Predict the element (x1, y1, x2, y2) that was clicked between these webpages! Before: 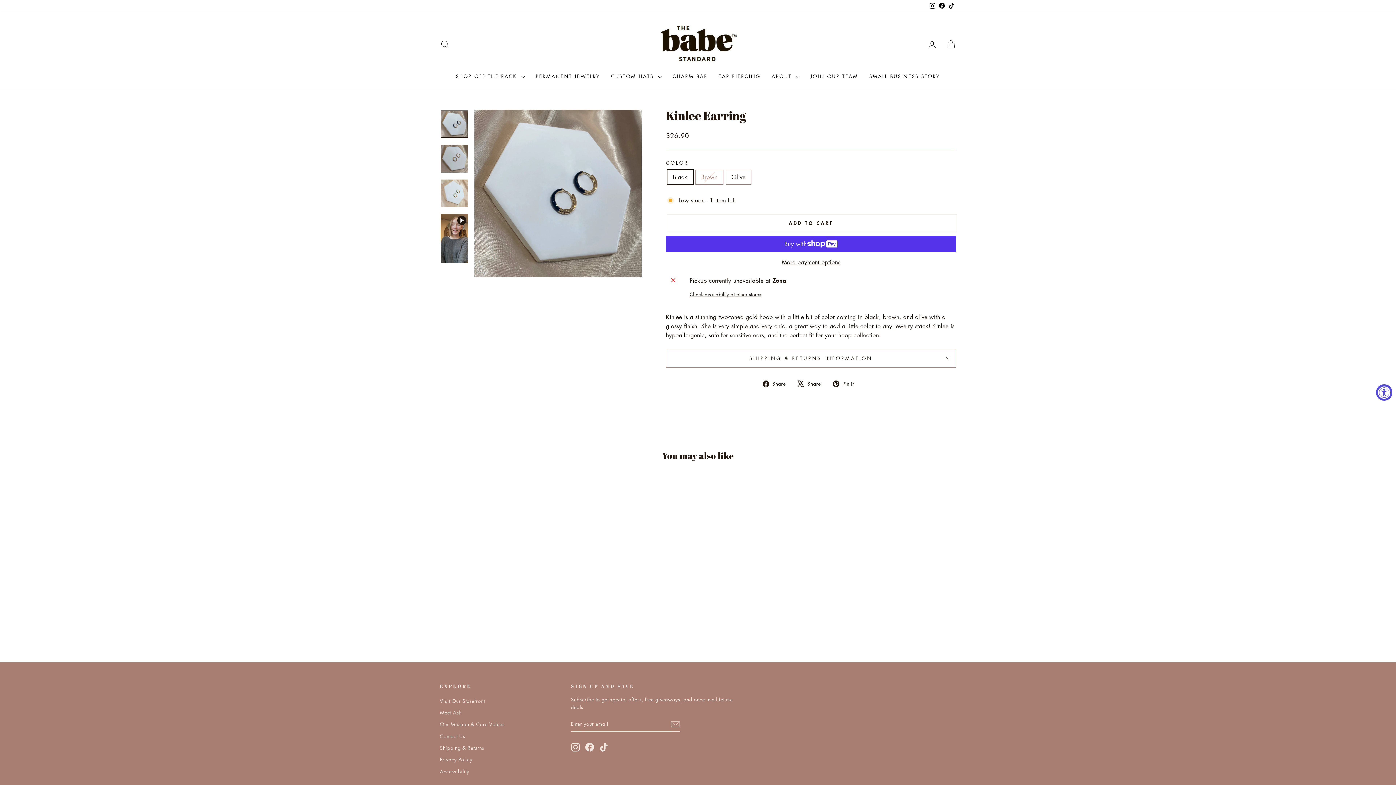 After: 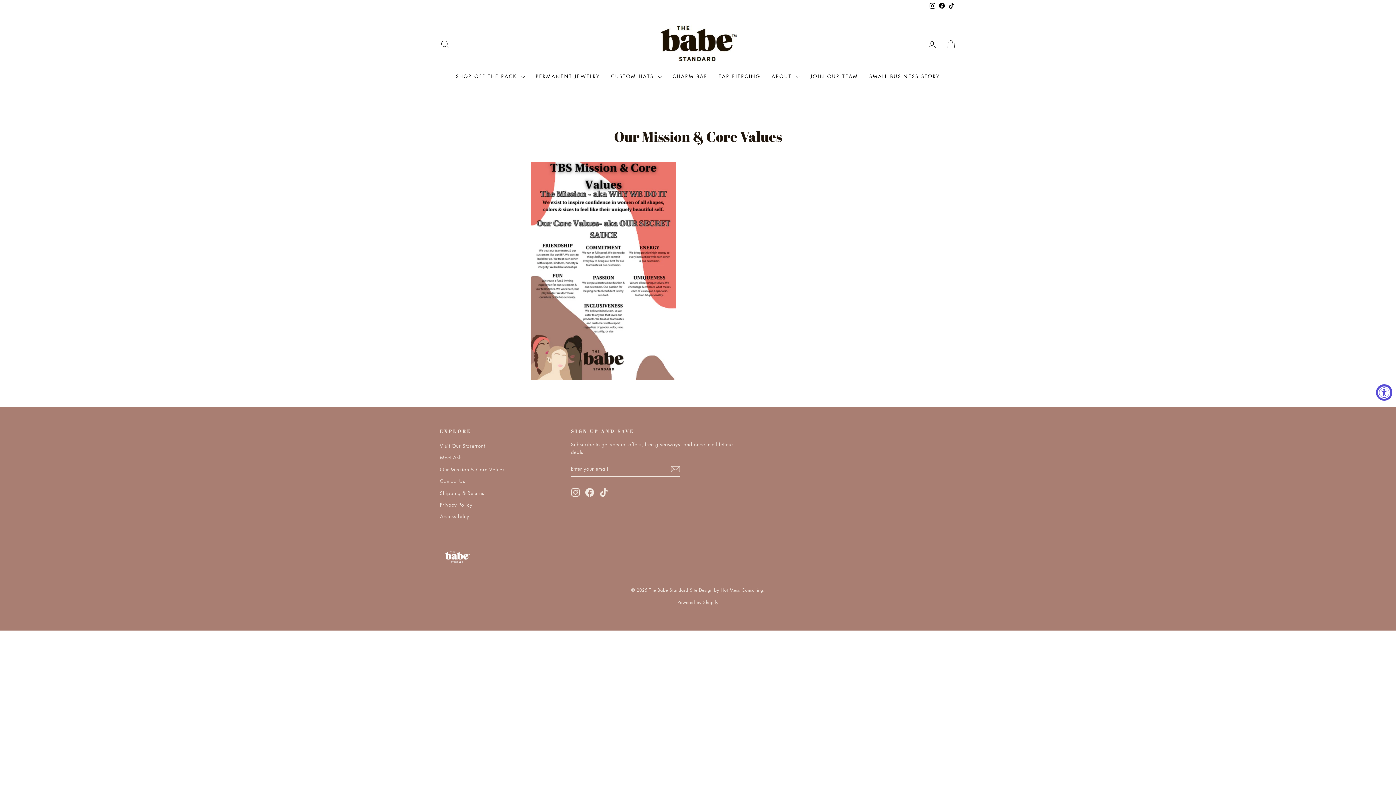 Action: label: Our Mission & Core Values bbox: (440, 719, 504, 729)